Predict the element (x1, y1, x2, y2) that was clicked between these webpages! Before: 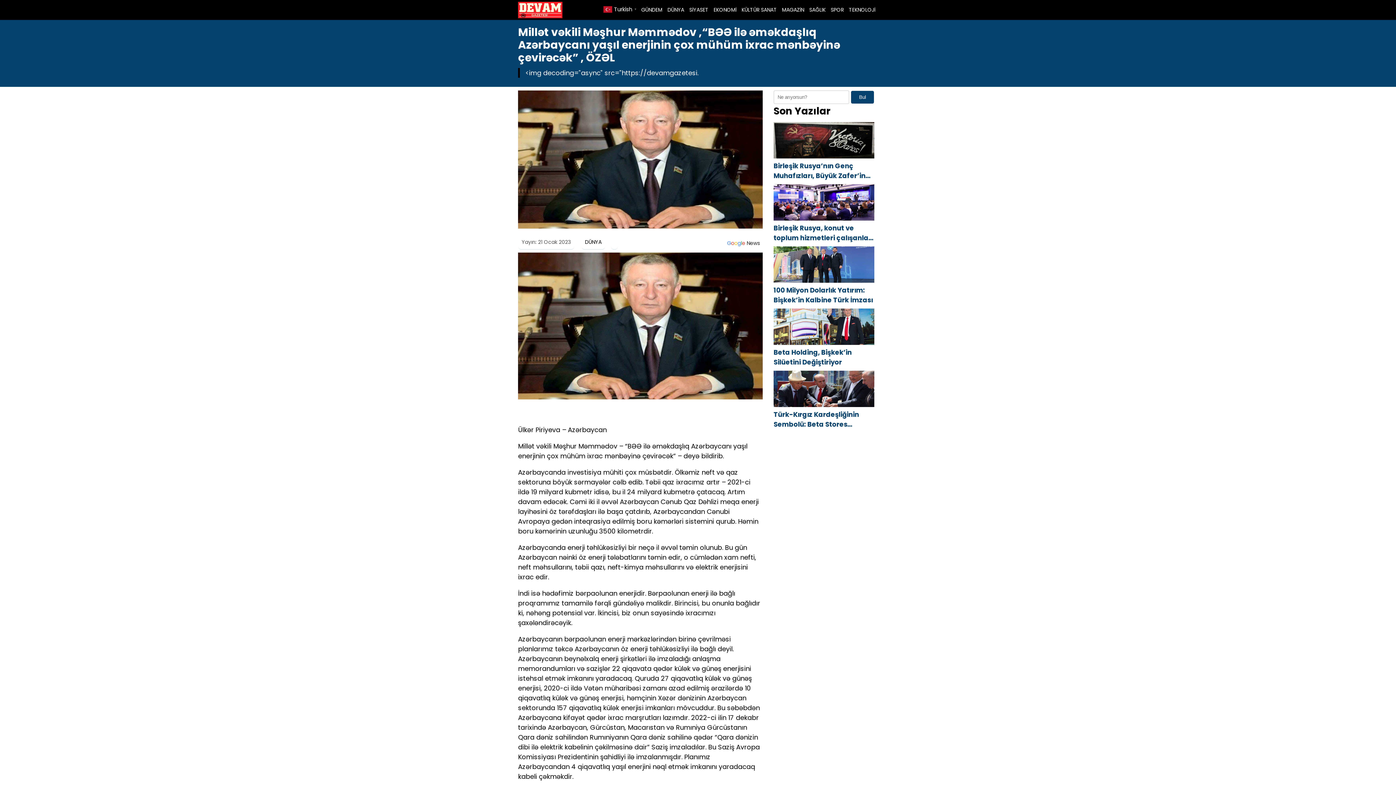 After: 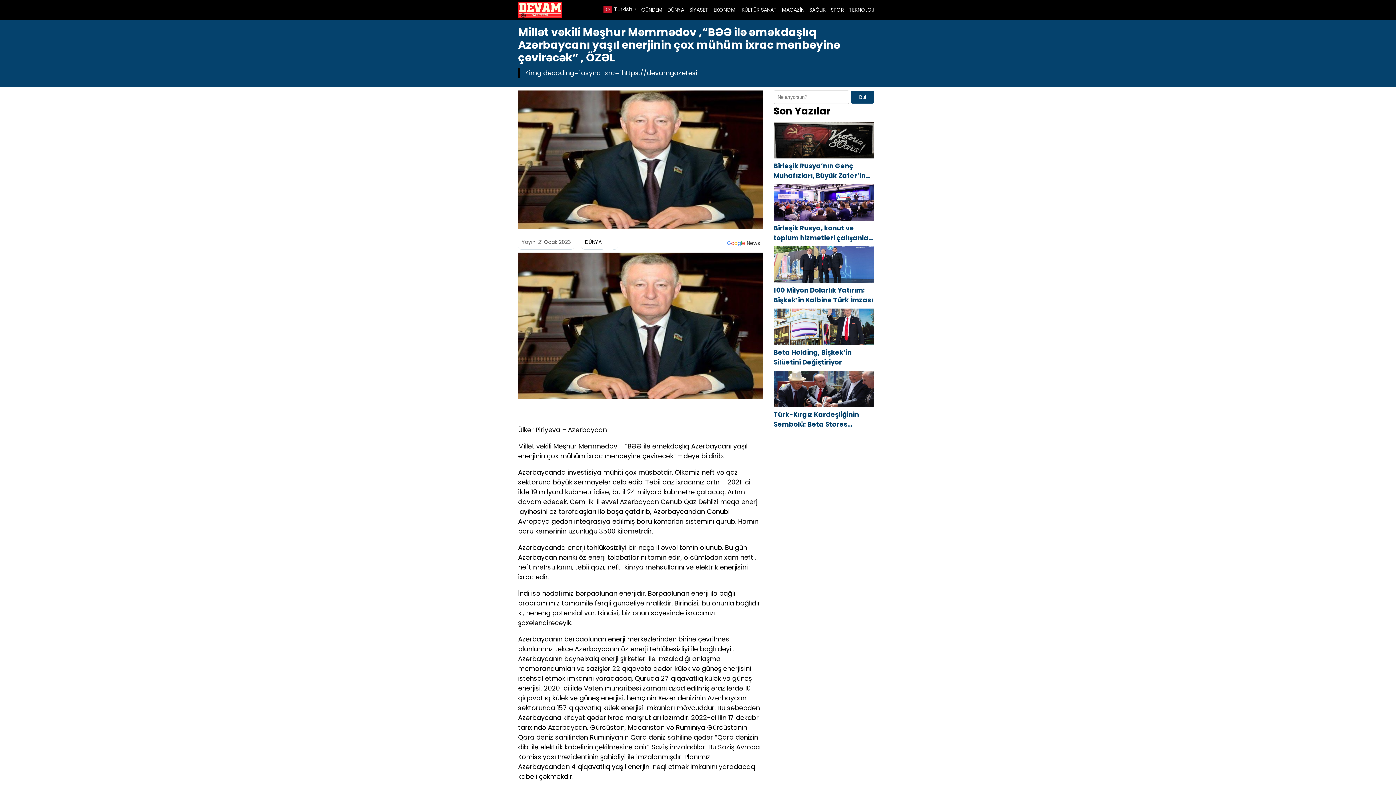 Action: label: Google News bbox: (724, 238, 762, 248)